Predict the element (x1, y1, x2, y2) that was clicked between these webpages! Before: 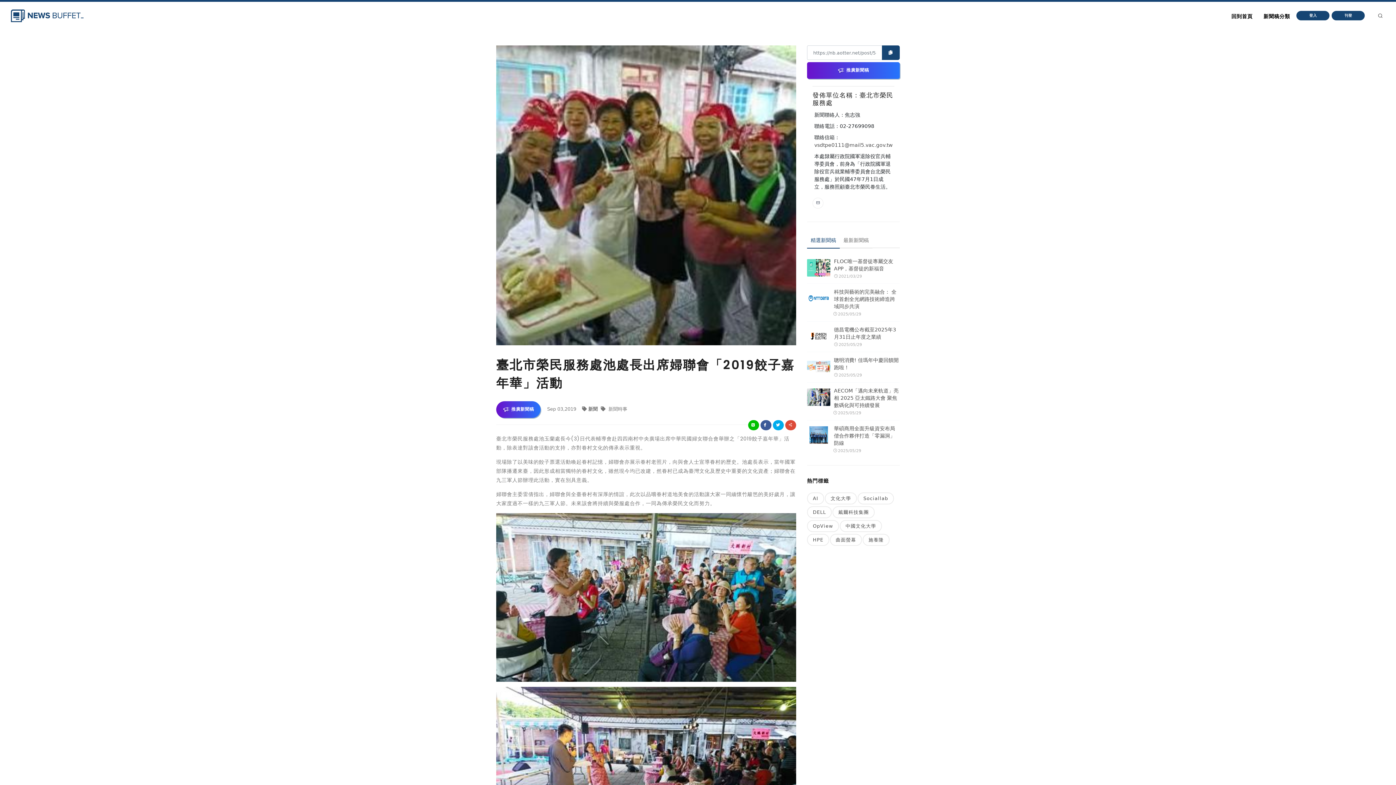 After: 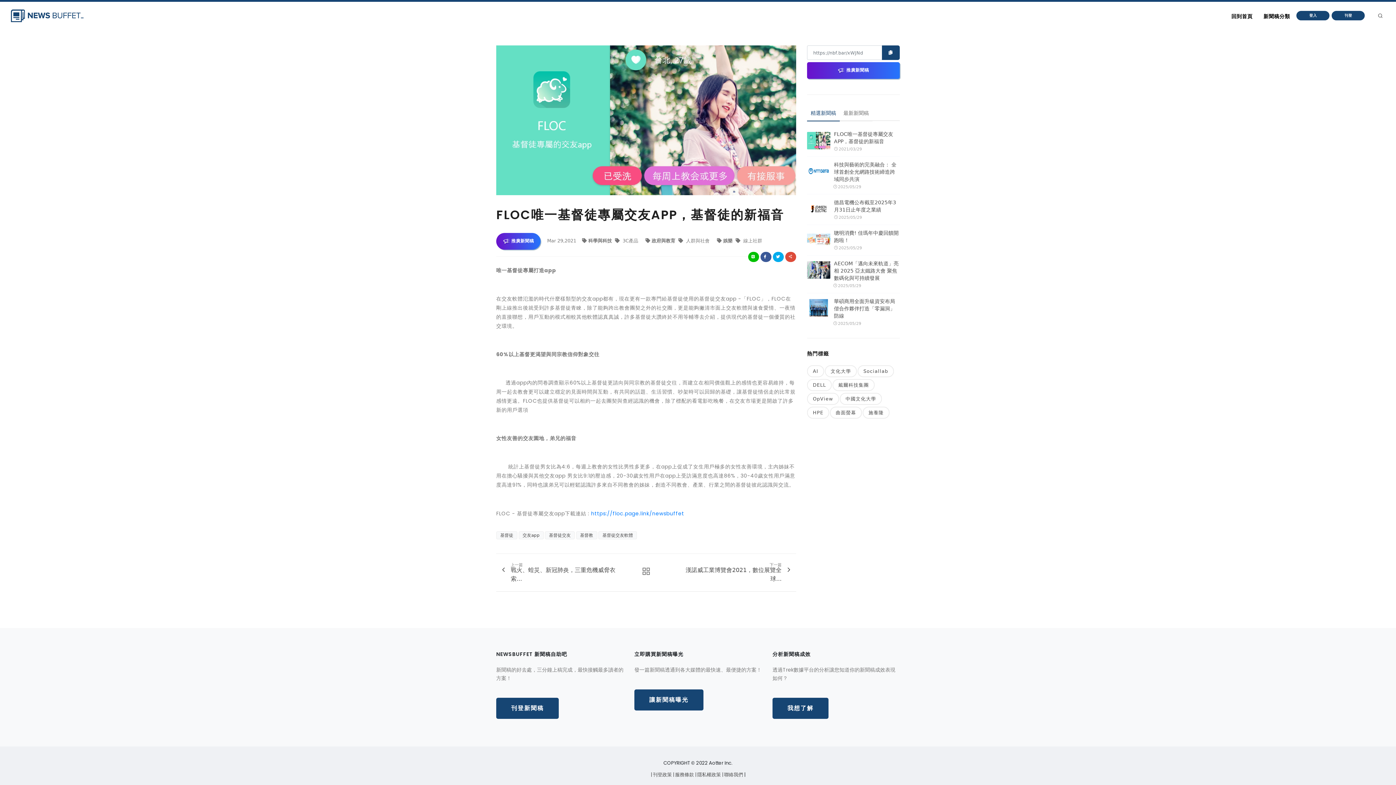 Action: bbox: (833, 257, 900, 272) label: FLOC唯一基督徒專屬交友APP，基督徒的新福音